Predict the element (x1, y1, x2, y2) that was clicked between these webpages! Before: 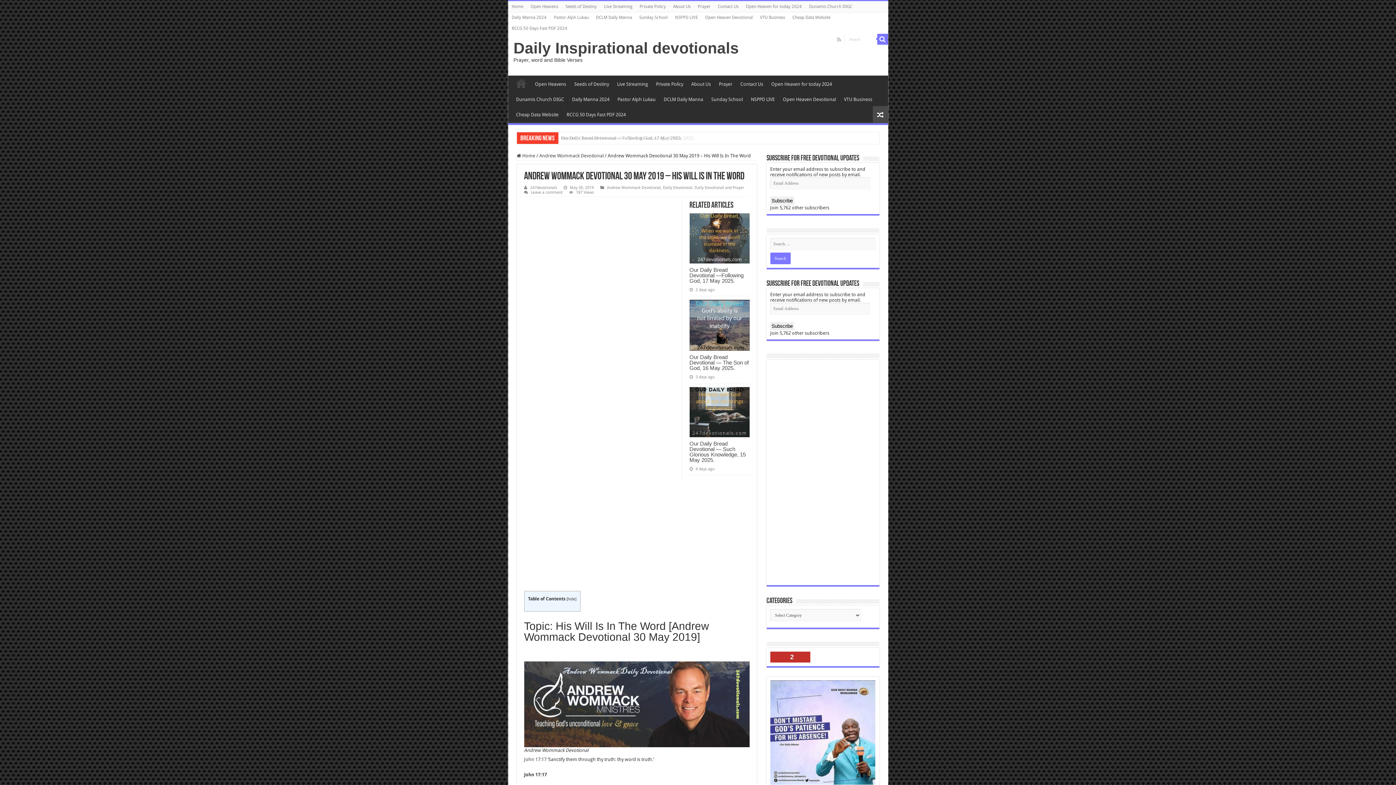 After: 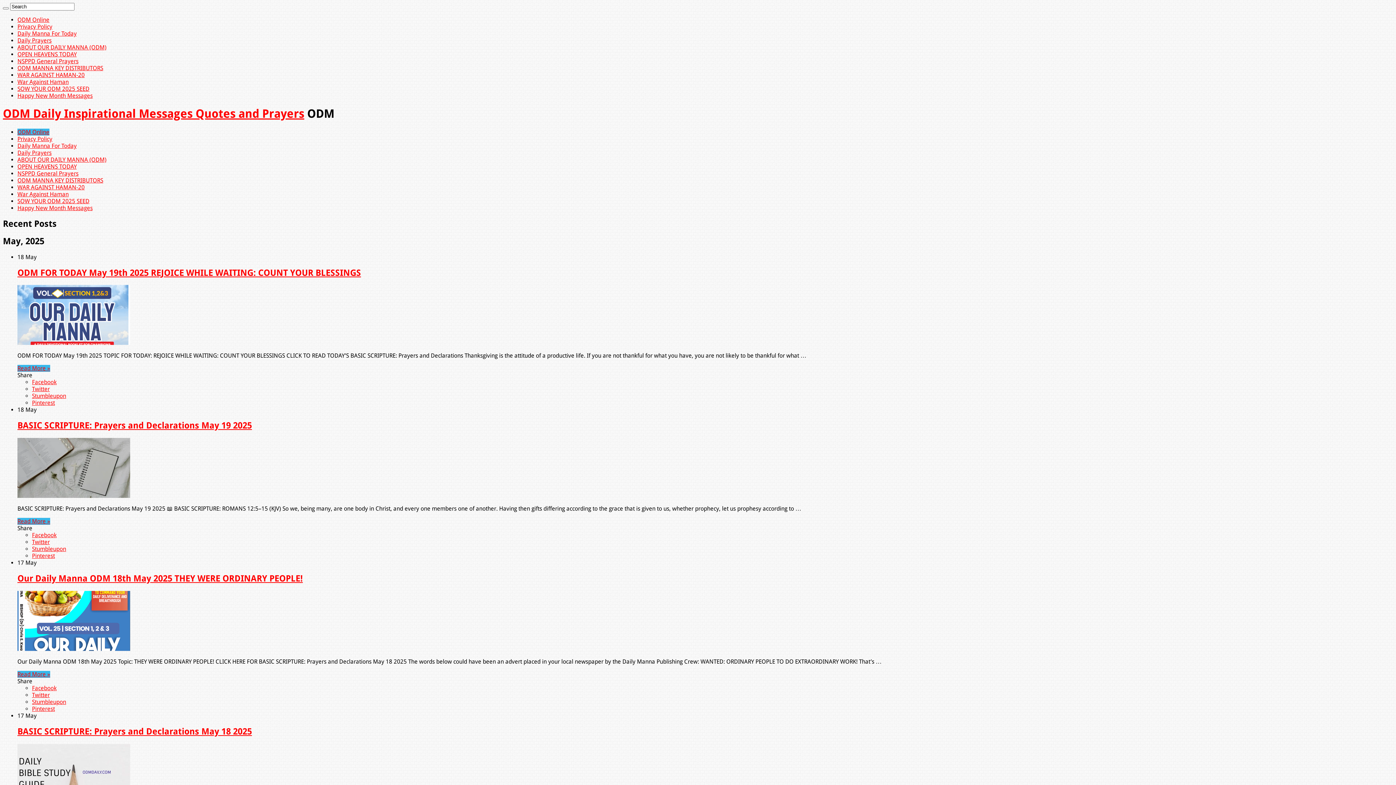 Action: bbox: (568, 90, 613, 106) label: Daily Manna 2024